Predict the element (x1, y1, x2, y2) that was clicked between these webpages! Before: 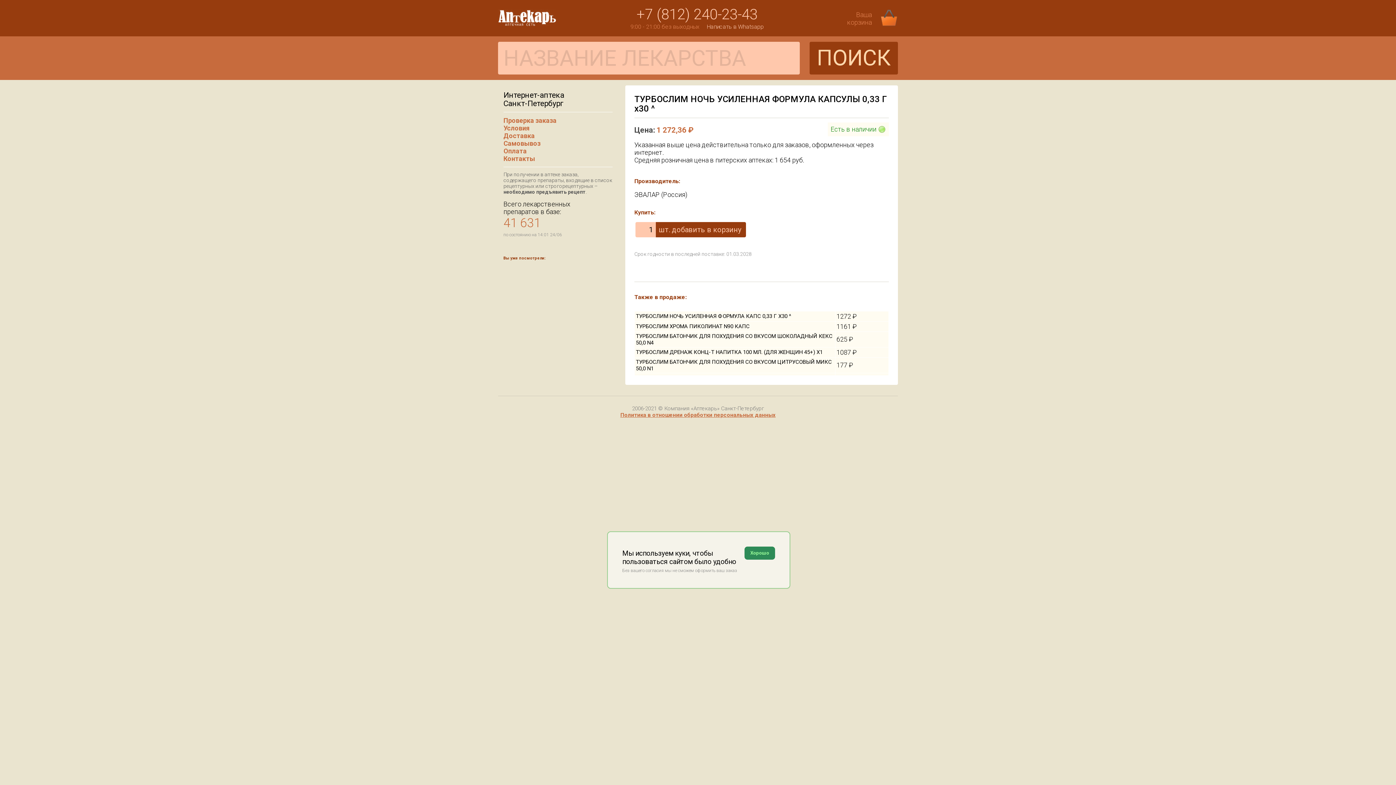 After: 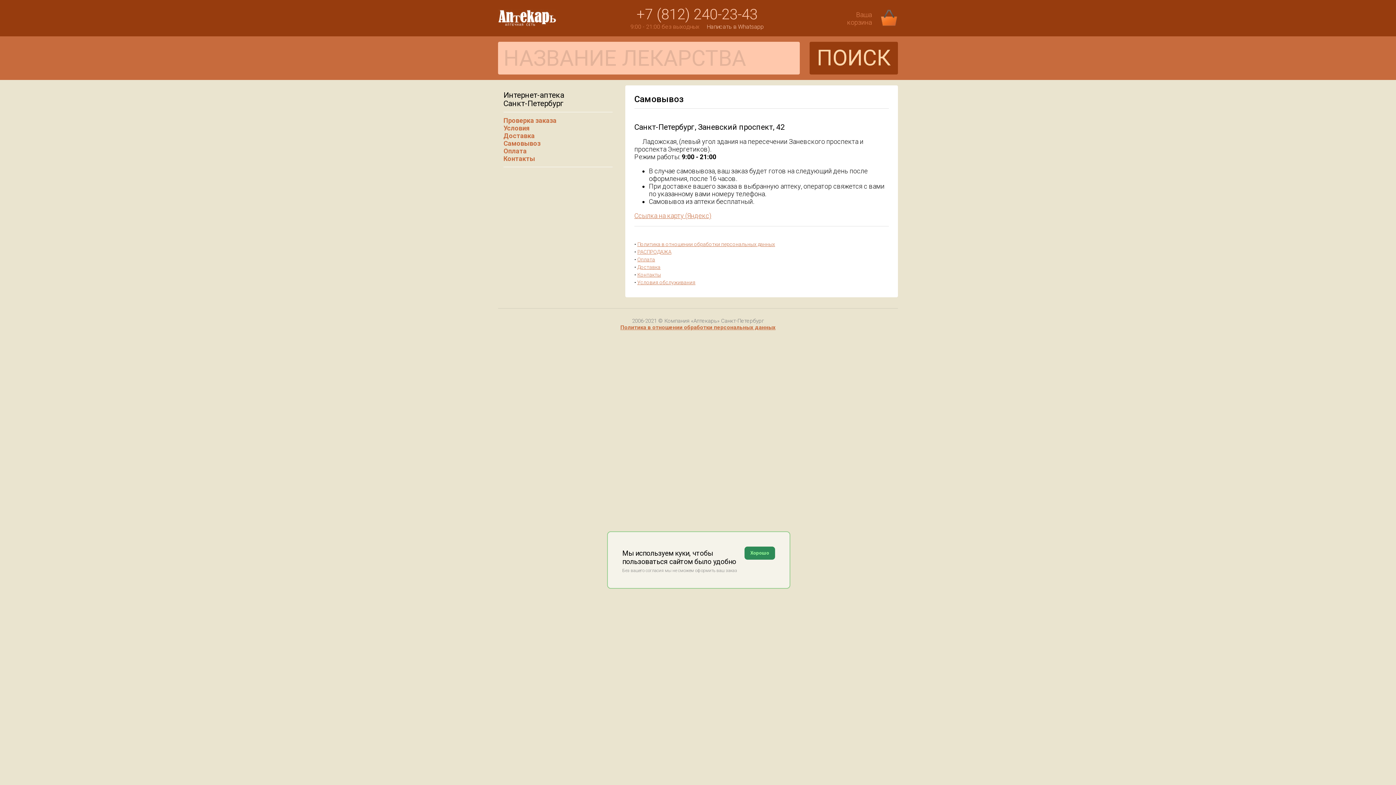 Action: bbox: (503, 139, 540, 147) label: Самовывоз